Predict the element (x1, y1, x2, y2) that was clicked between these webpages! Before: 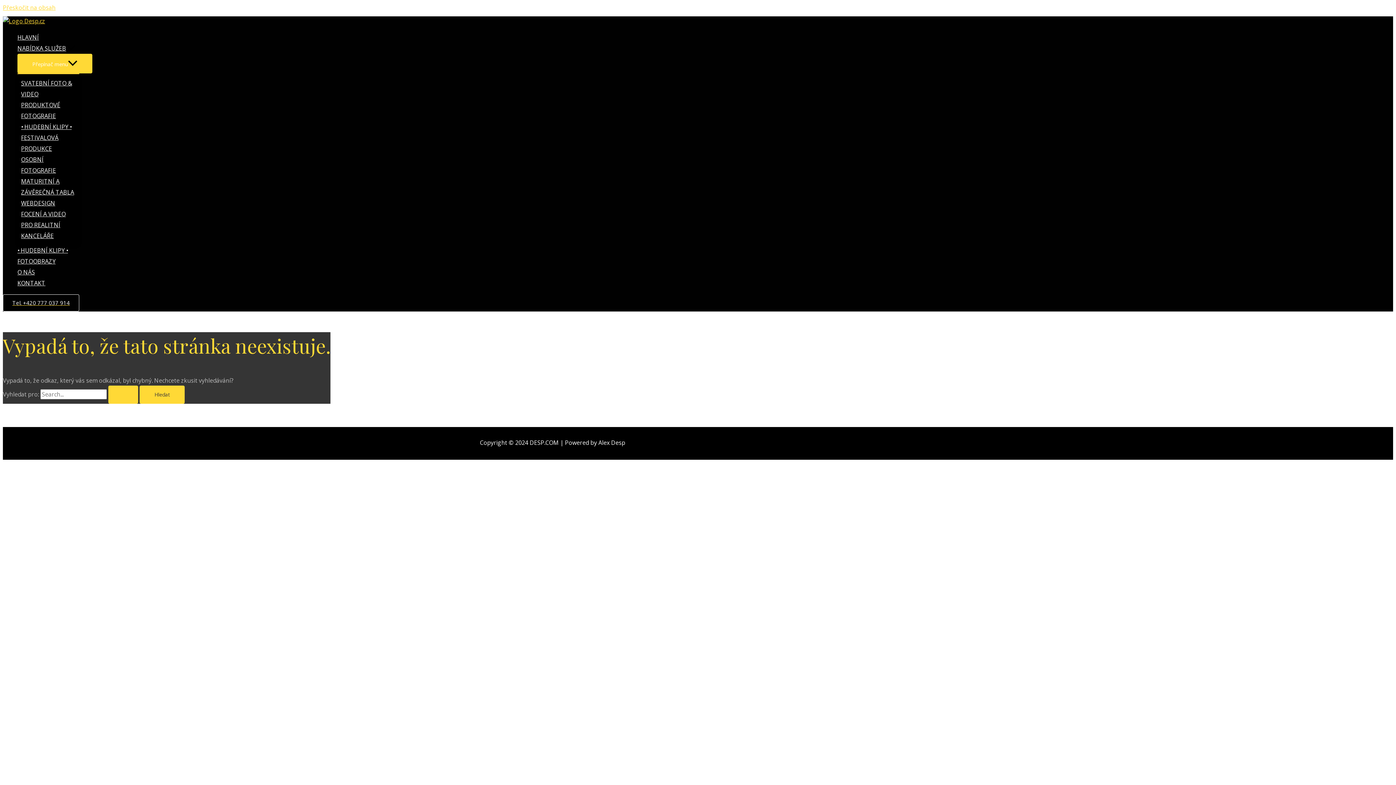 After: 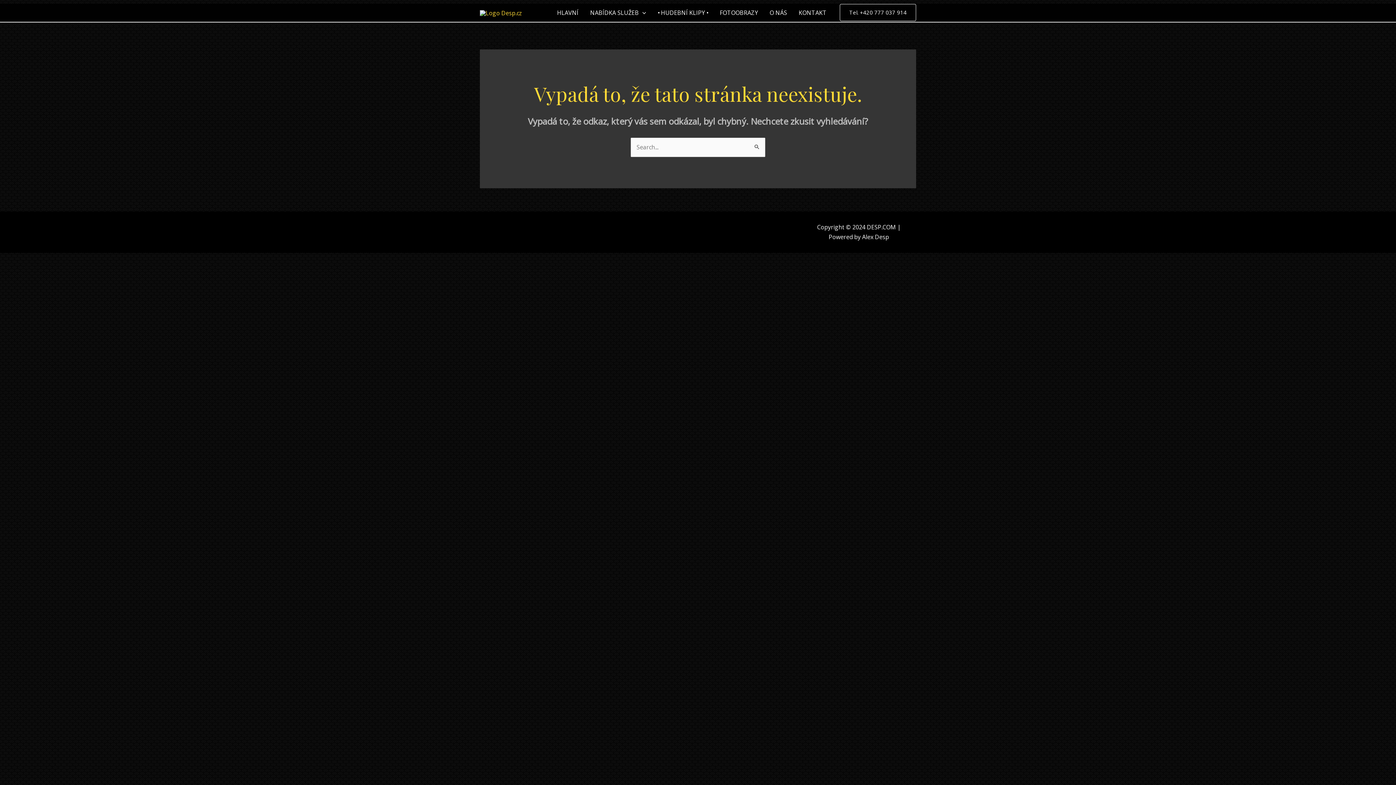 Action: label: Tel. +420 777 037 914 bbox: (2, 294, 79, 311)